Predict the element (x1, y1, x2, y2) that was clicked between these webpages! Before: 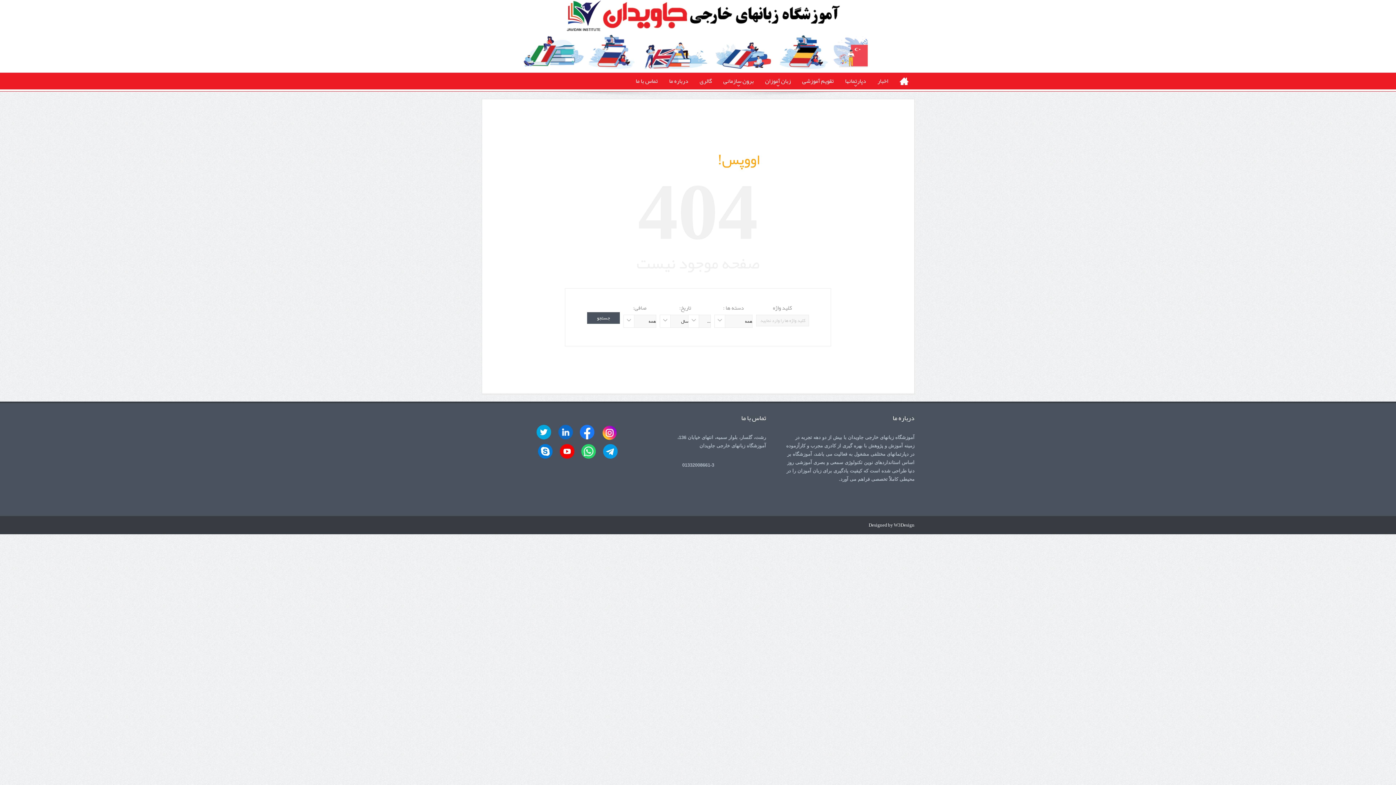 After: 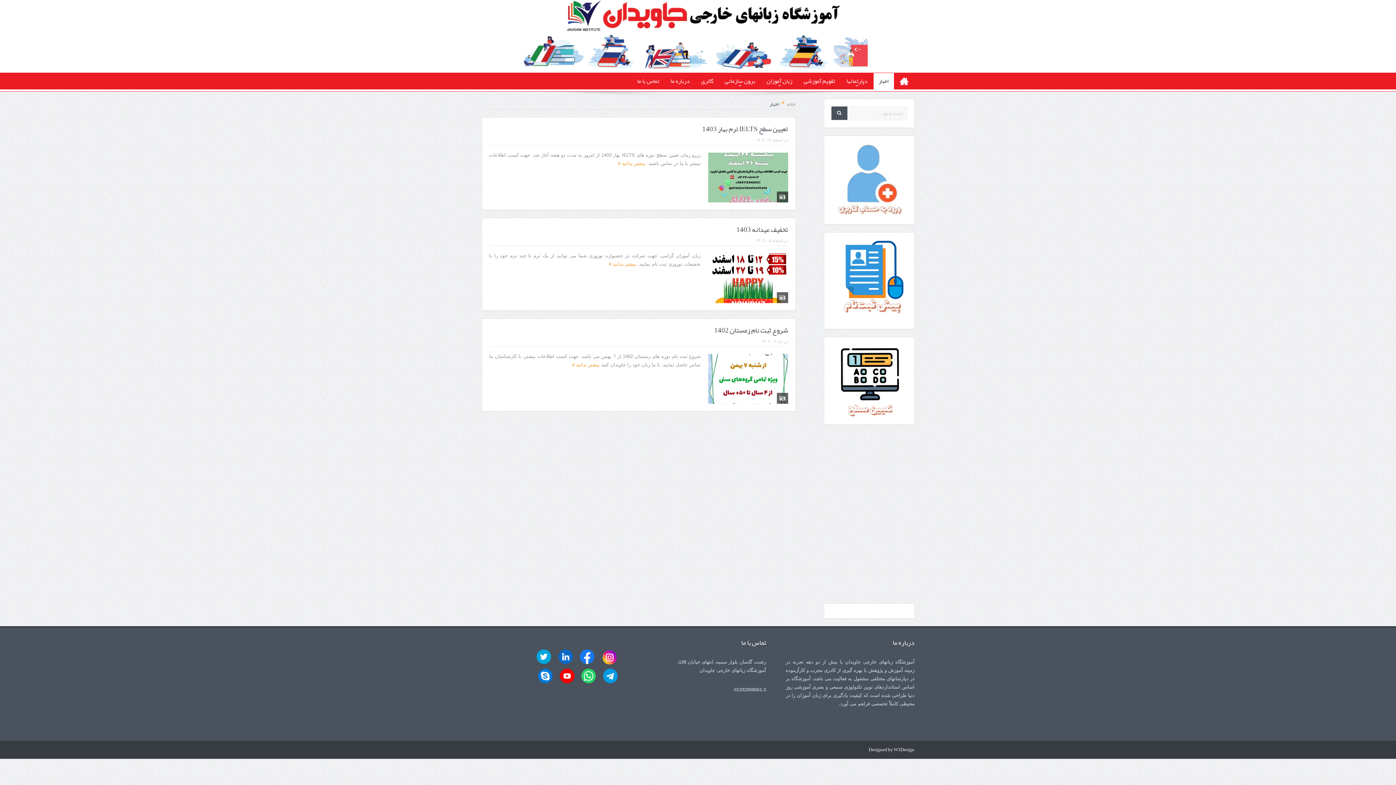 Action: bbox: (872, 73, 894, 89) label: اخبار